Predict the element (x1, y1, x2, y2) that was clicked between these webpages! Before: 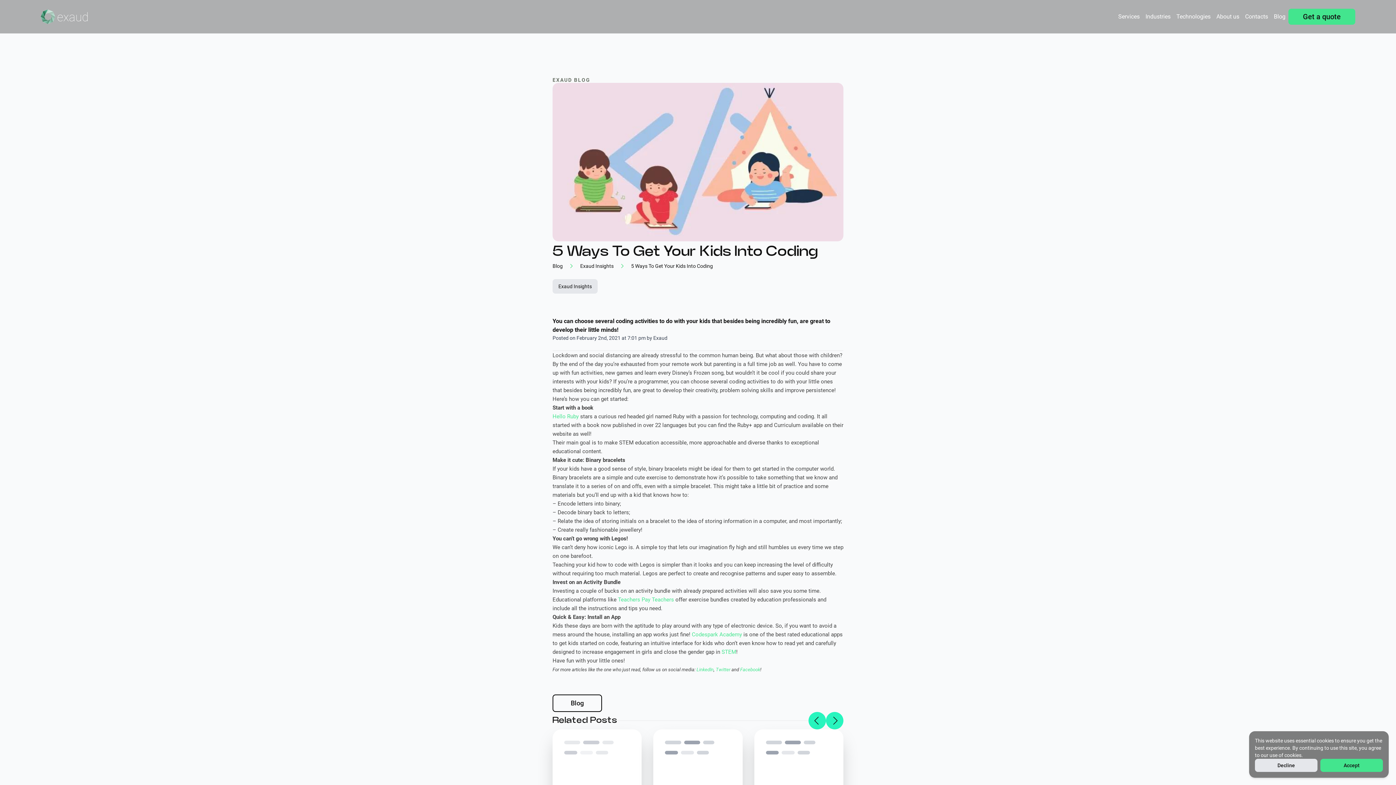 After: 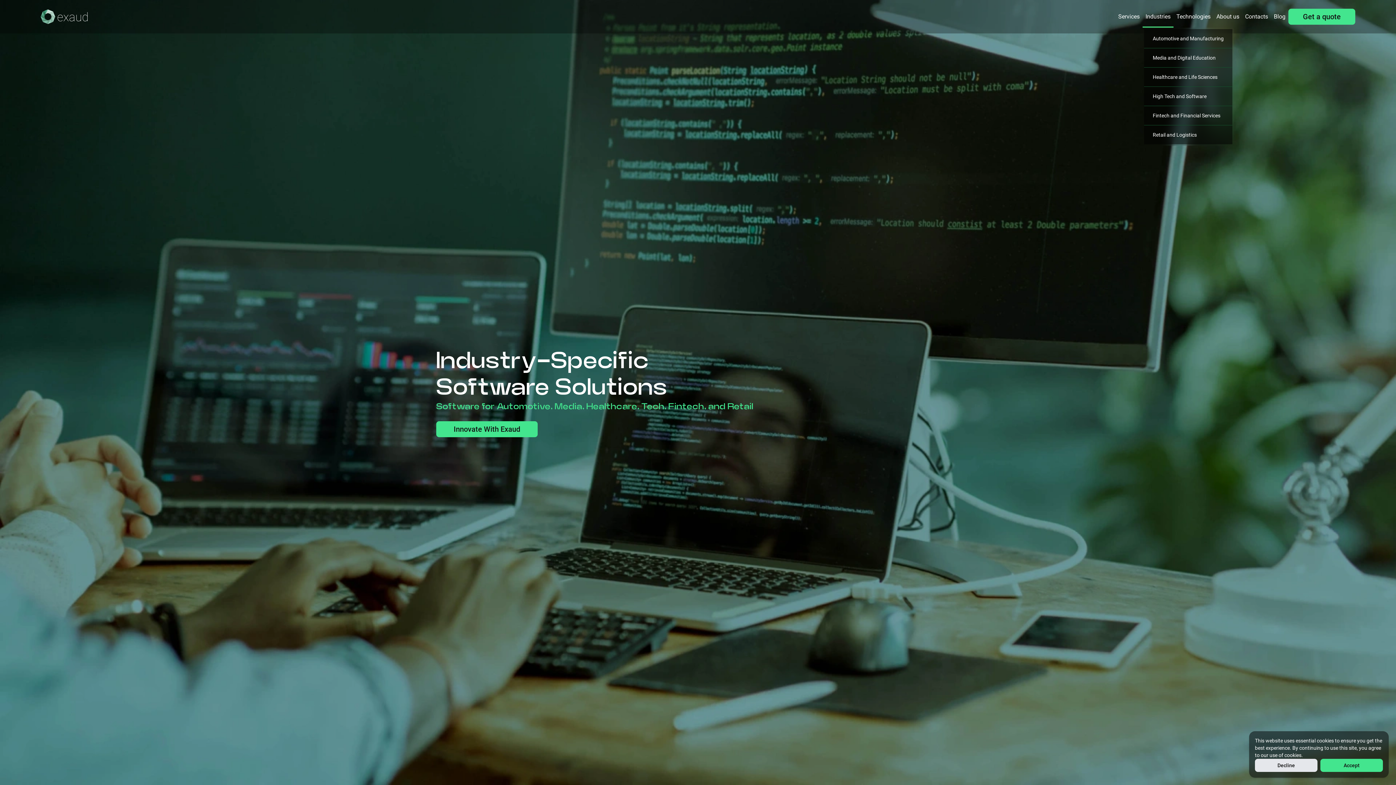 Action: label: Industries bbox: (1142, 5, 1173, 27)